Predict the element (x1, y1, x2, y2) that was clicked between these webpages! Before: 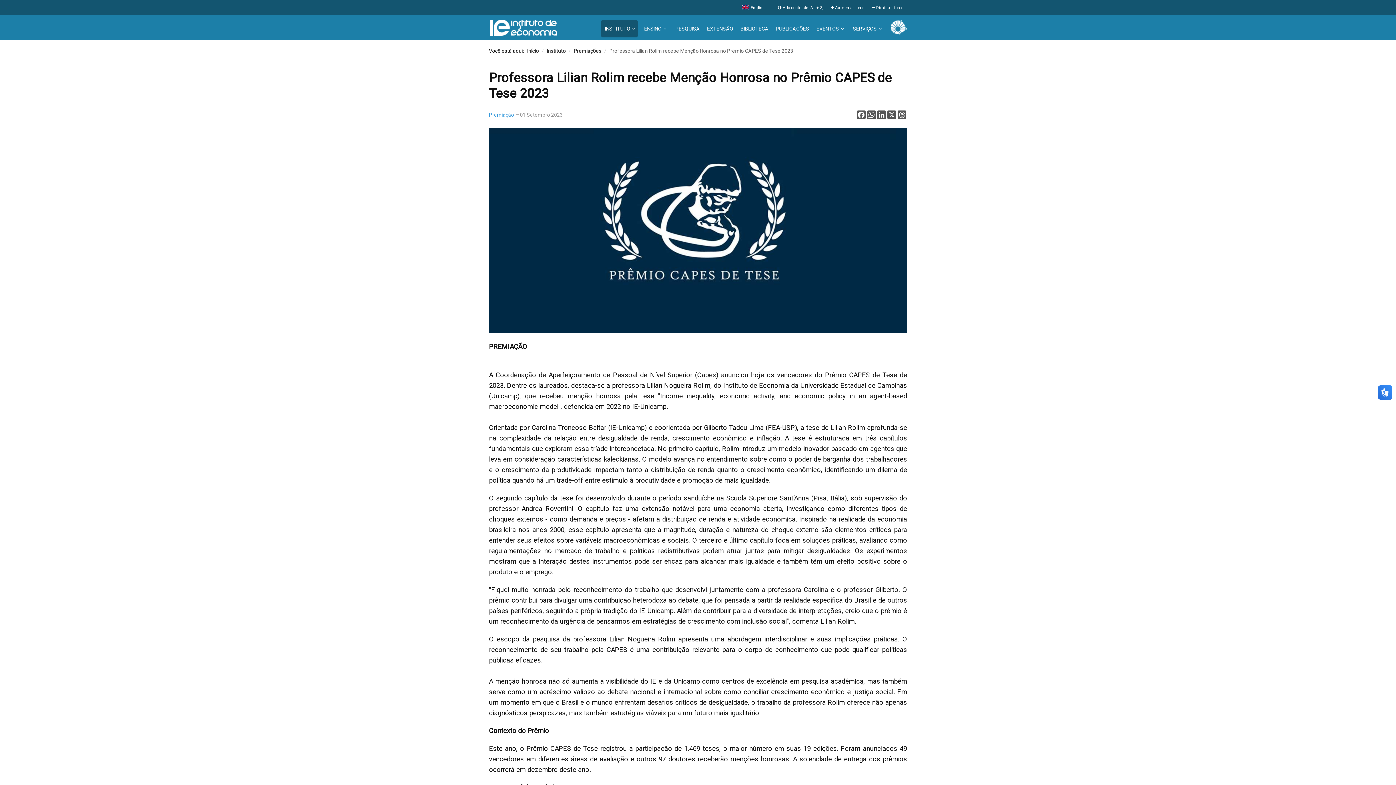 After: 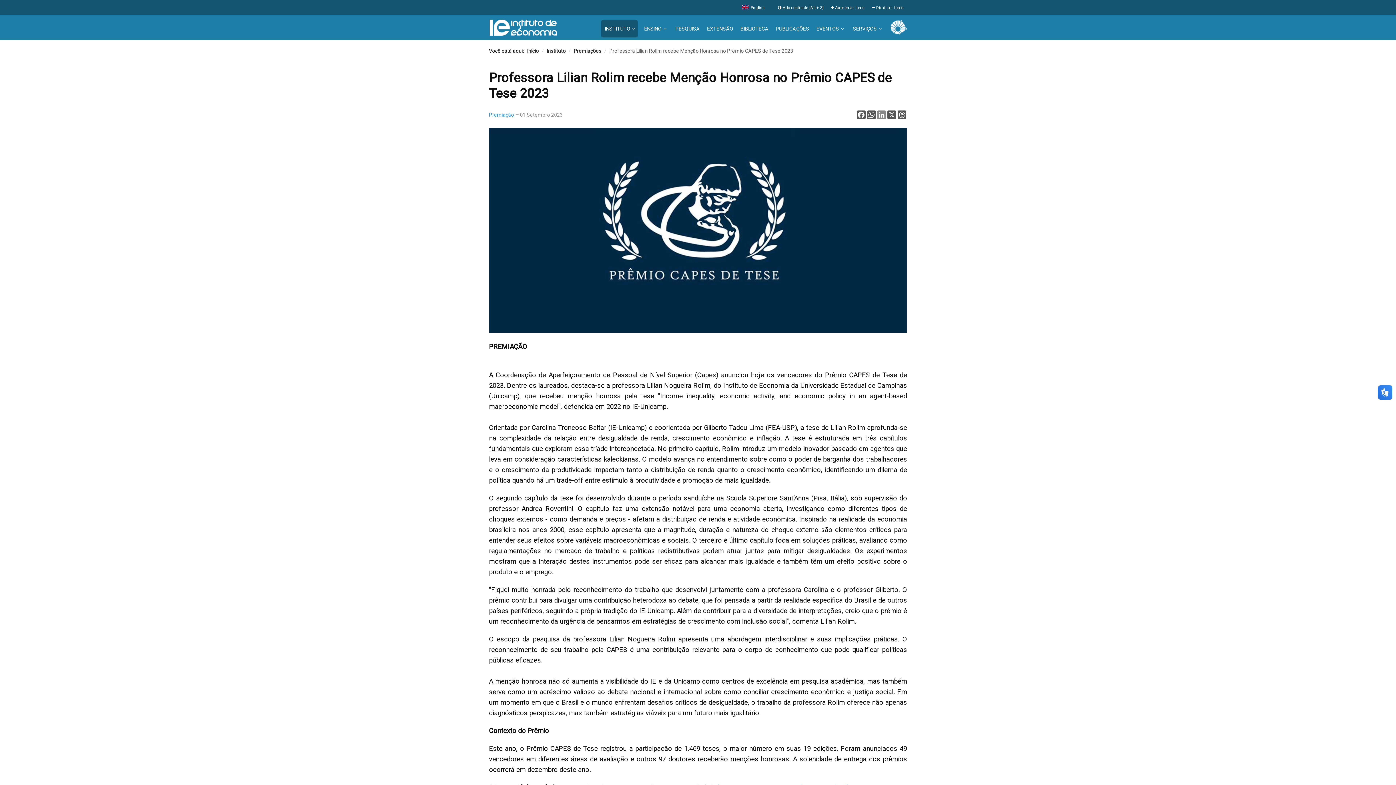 Action: bbox: (876, 110, 886, 119) label: LinkedIn